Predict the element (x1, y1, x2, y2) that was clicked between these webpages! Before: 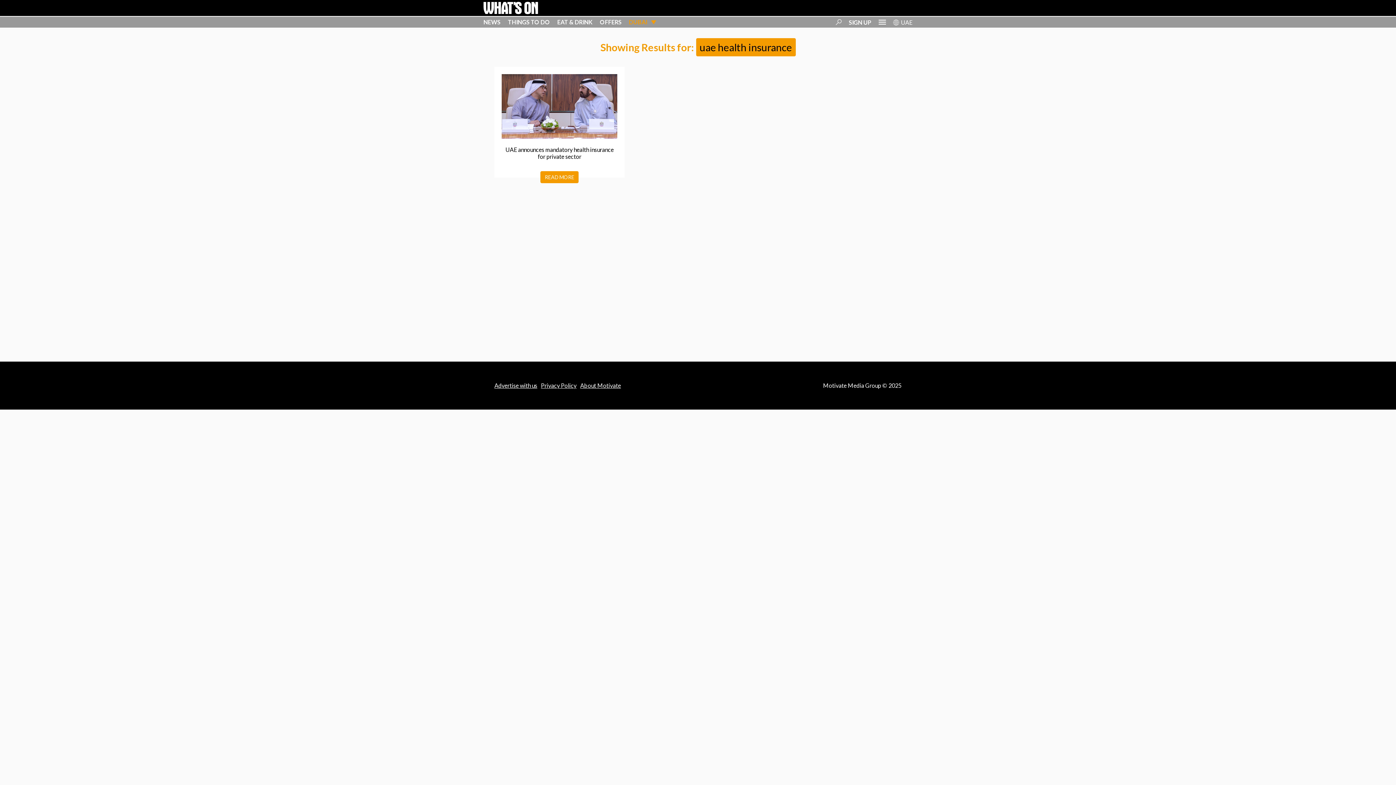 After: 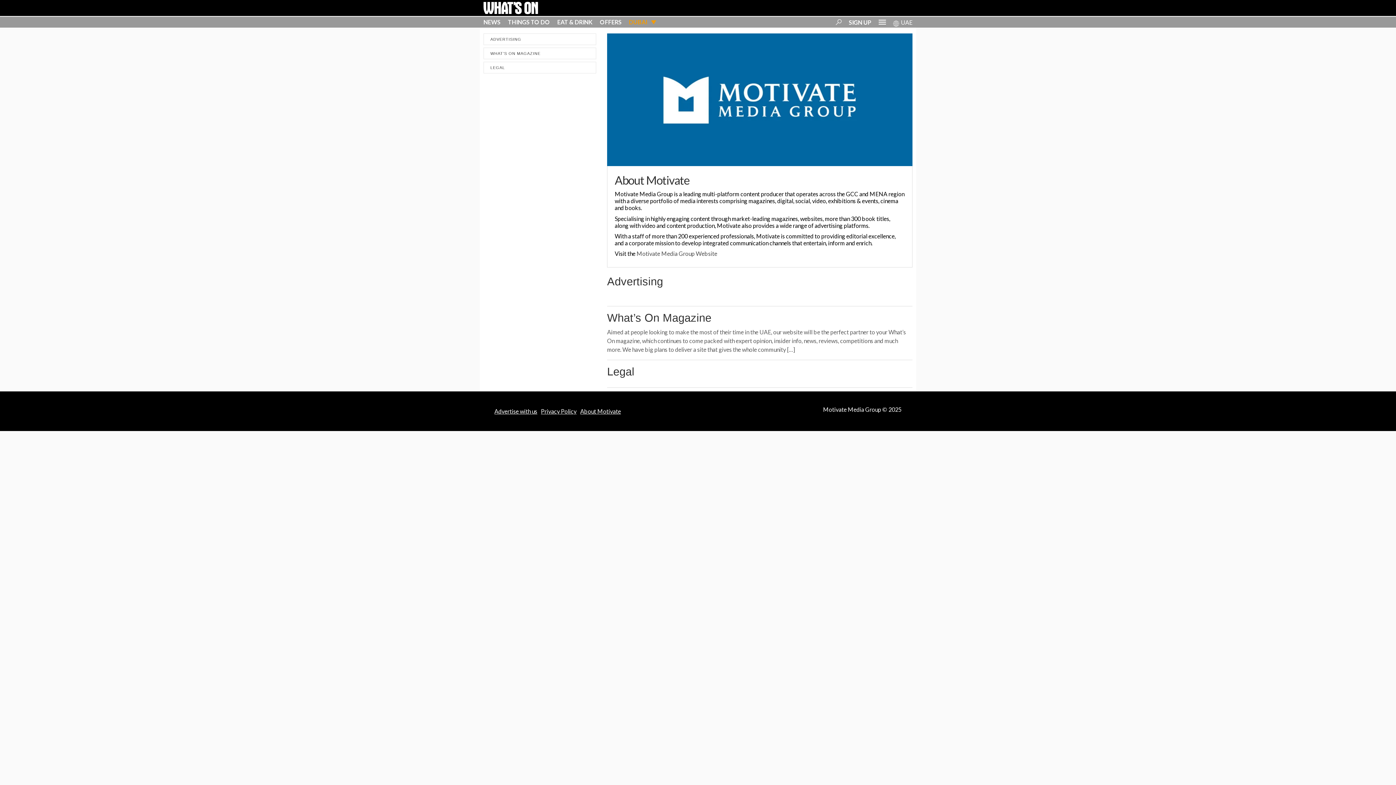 Action: label: About Motivate bbox: (580, 382, 621, 389)